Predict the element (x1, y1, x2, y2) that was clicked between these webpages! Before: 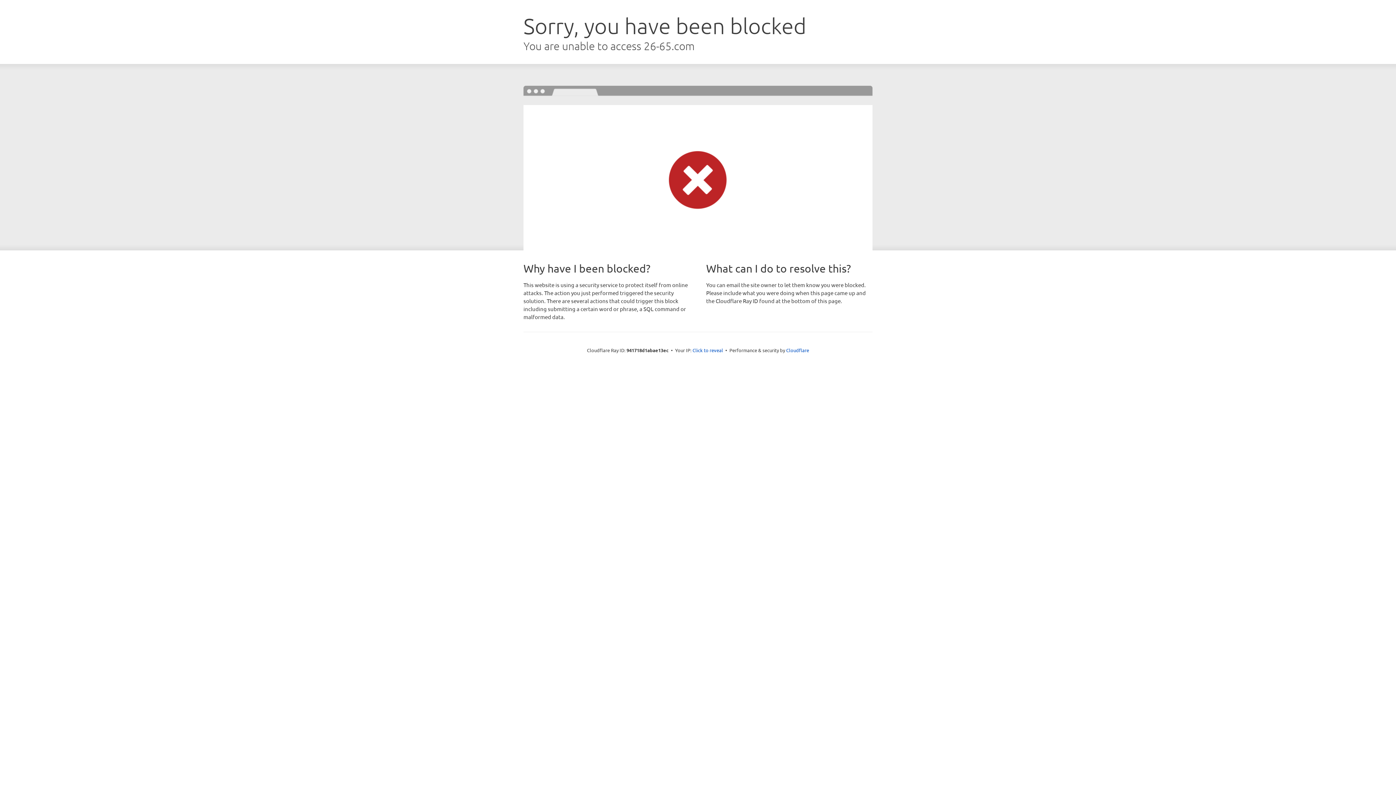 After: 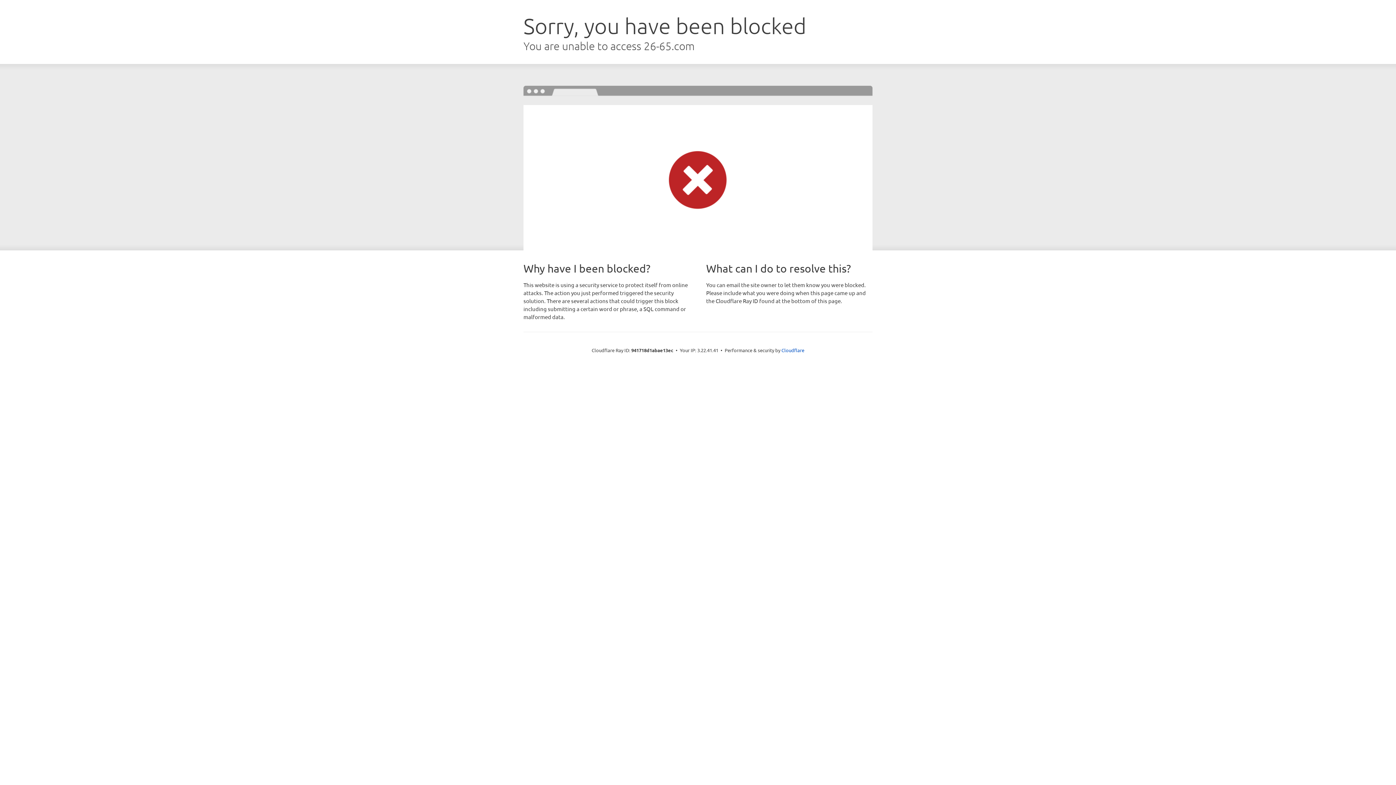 Action: bbox: (692, 346, 723, 353) label: Click to reveal